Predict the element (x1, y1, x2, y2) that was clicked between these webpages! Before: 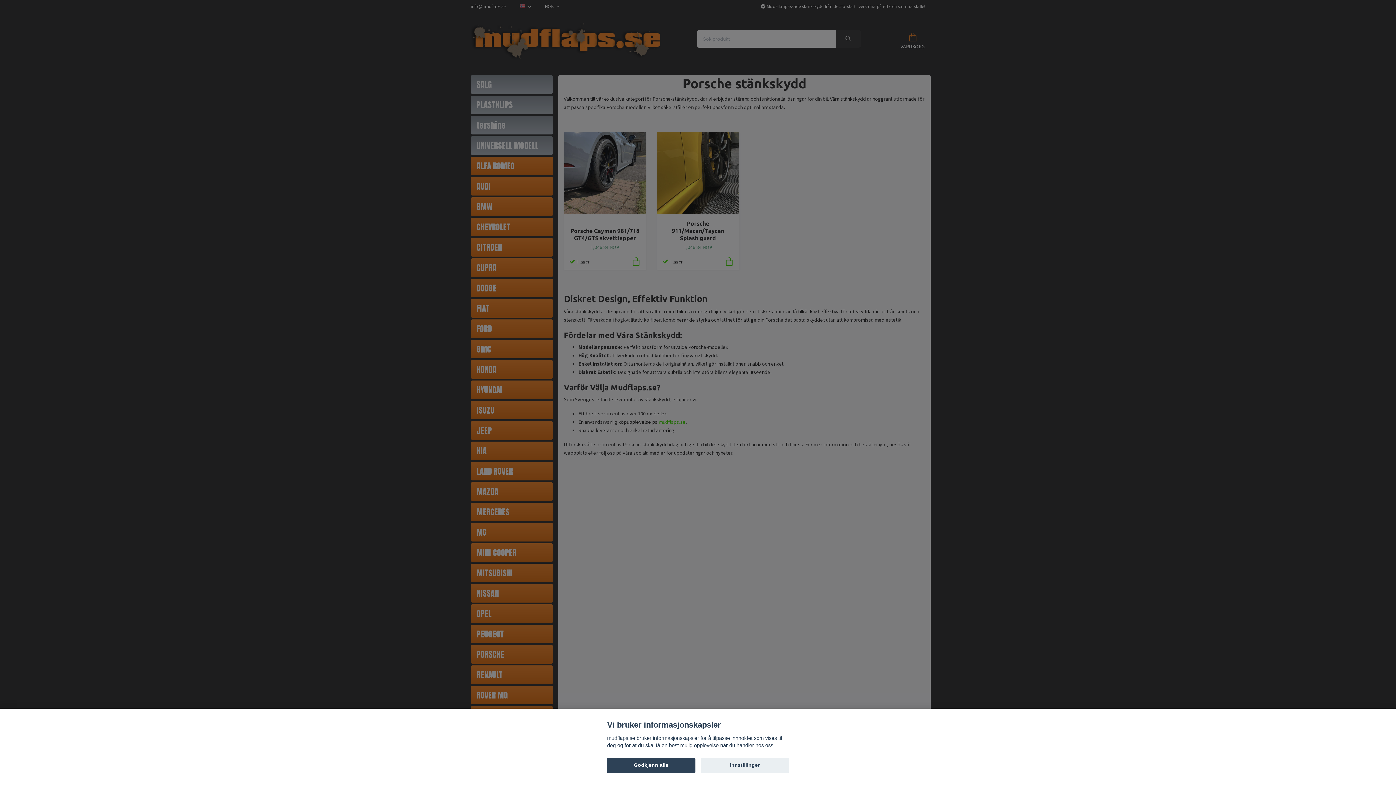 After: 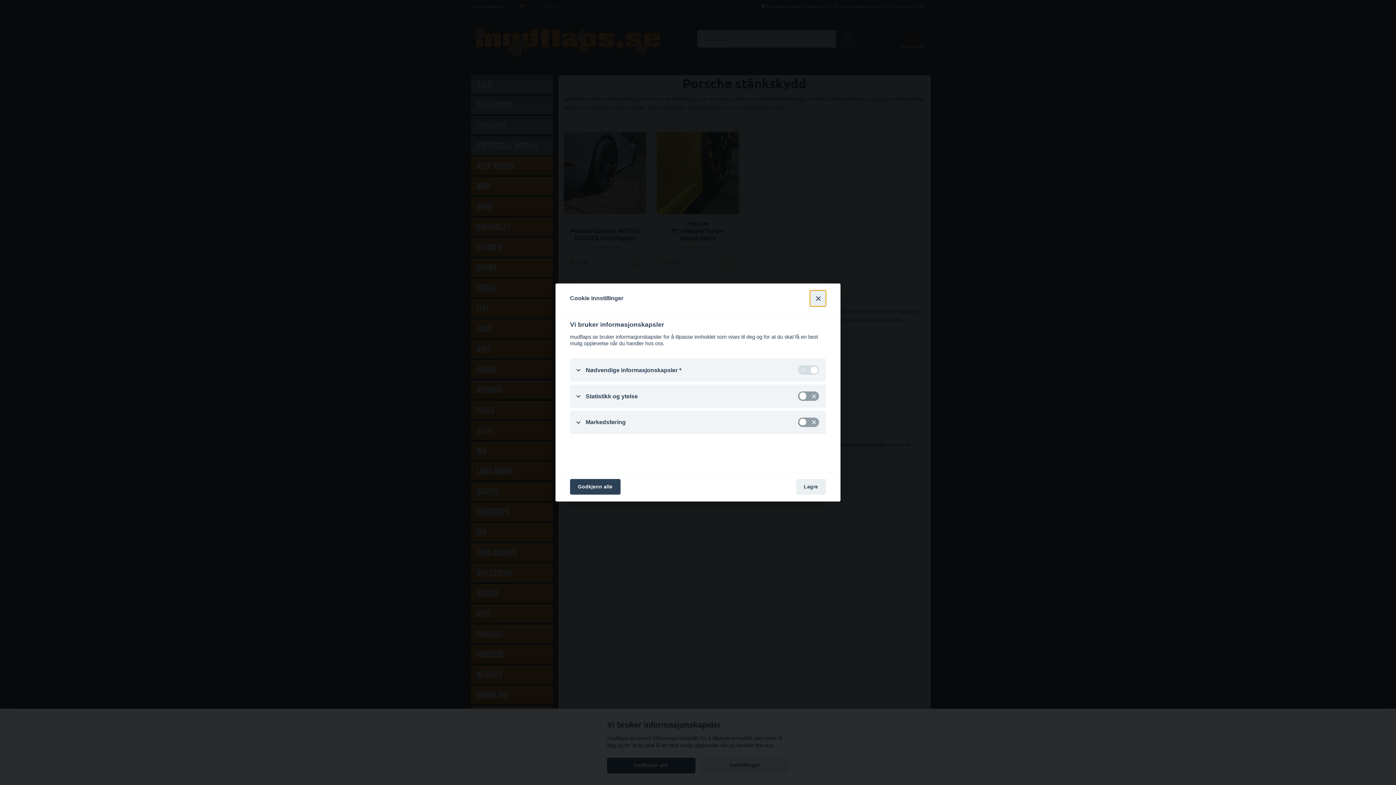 Action: label: Innstillinger bbox: (700, 758, 789, 773)